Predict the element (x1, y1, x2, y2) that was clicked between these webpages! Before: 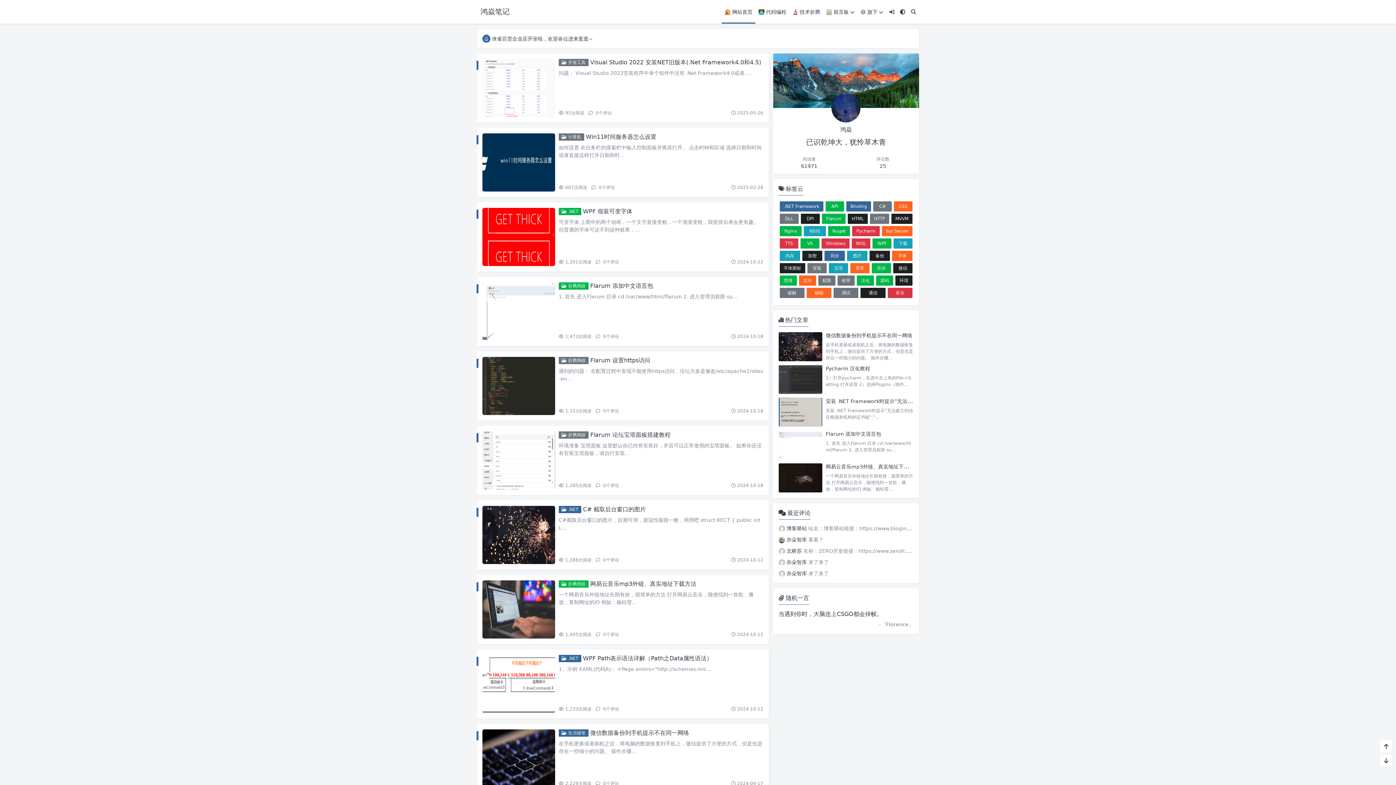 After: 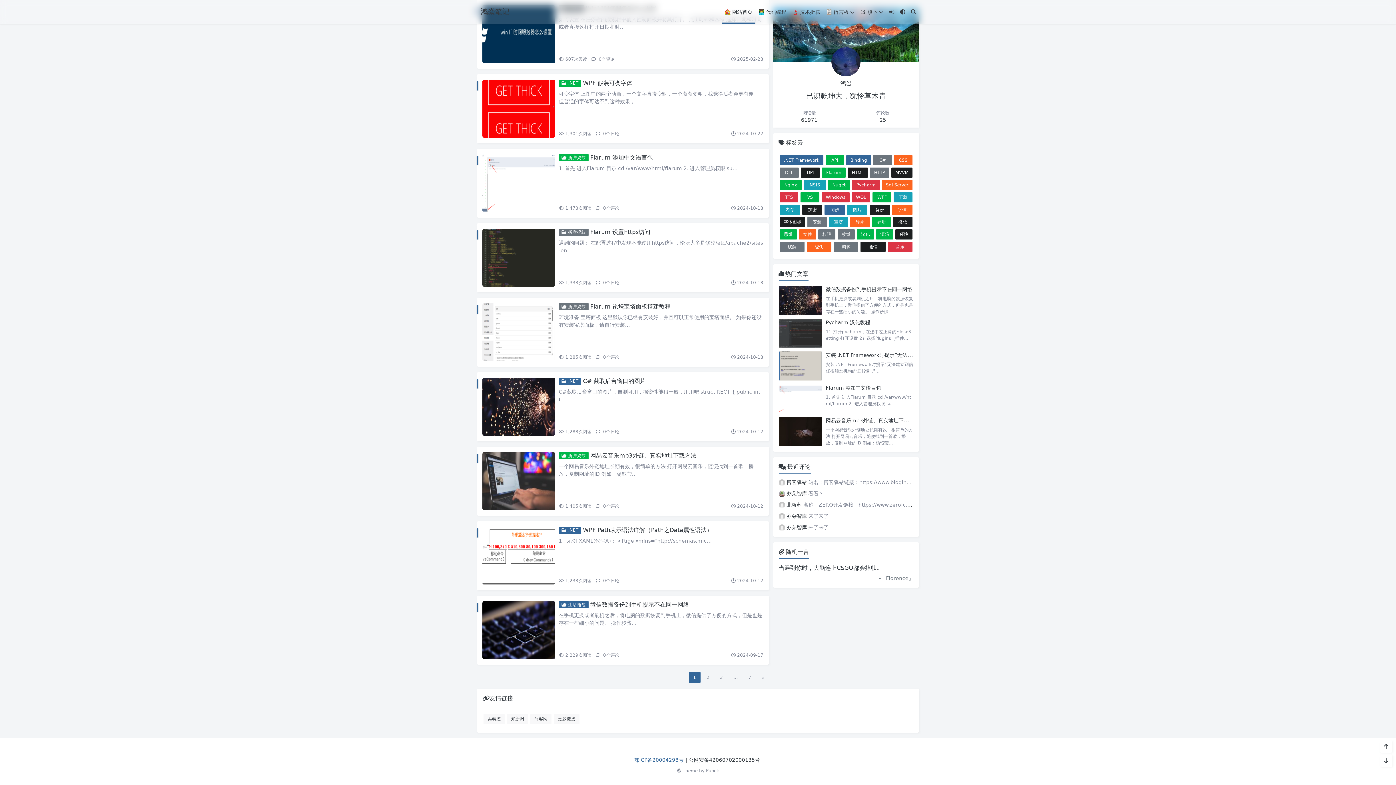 Action: label: 鄂ICP备20004298号 bbox: (634, 717, 683, 722)